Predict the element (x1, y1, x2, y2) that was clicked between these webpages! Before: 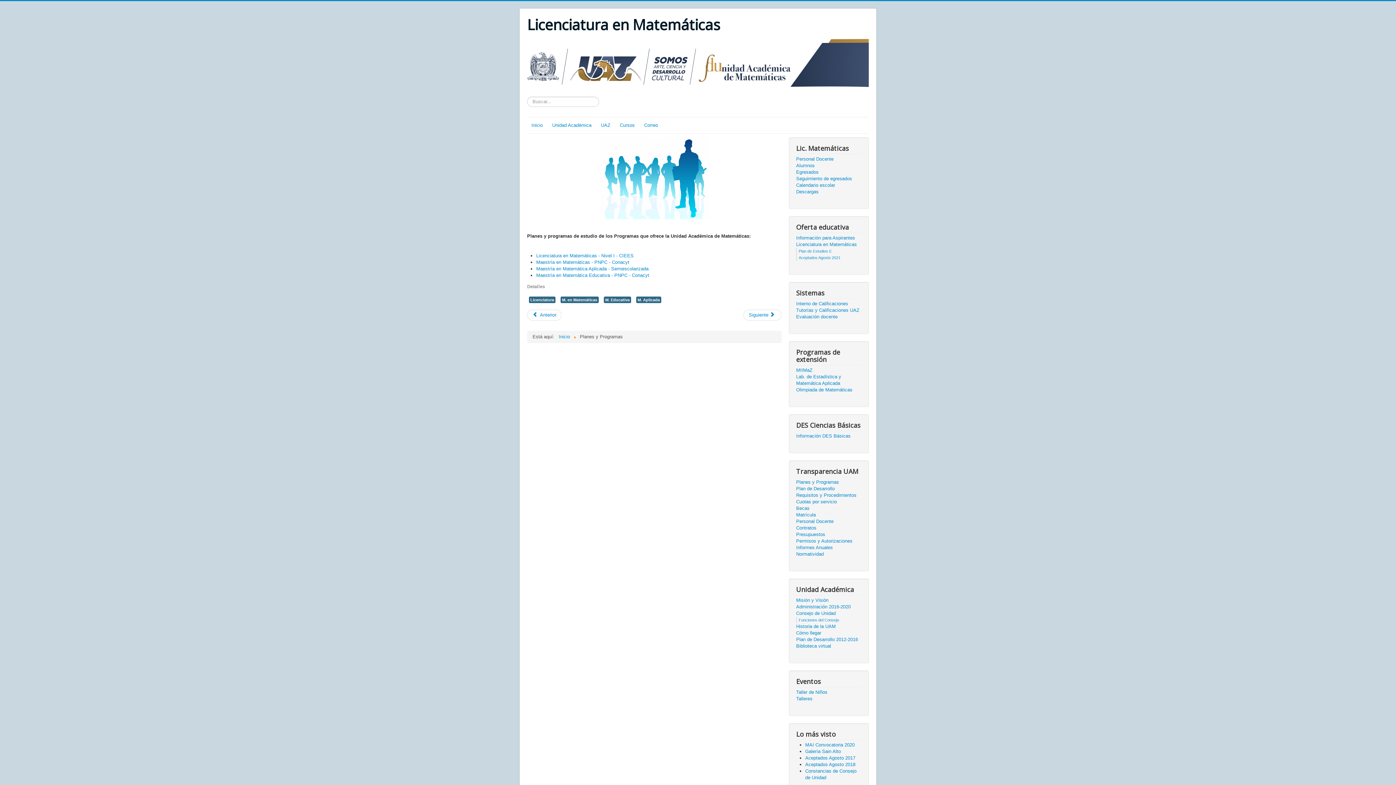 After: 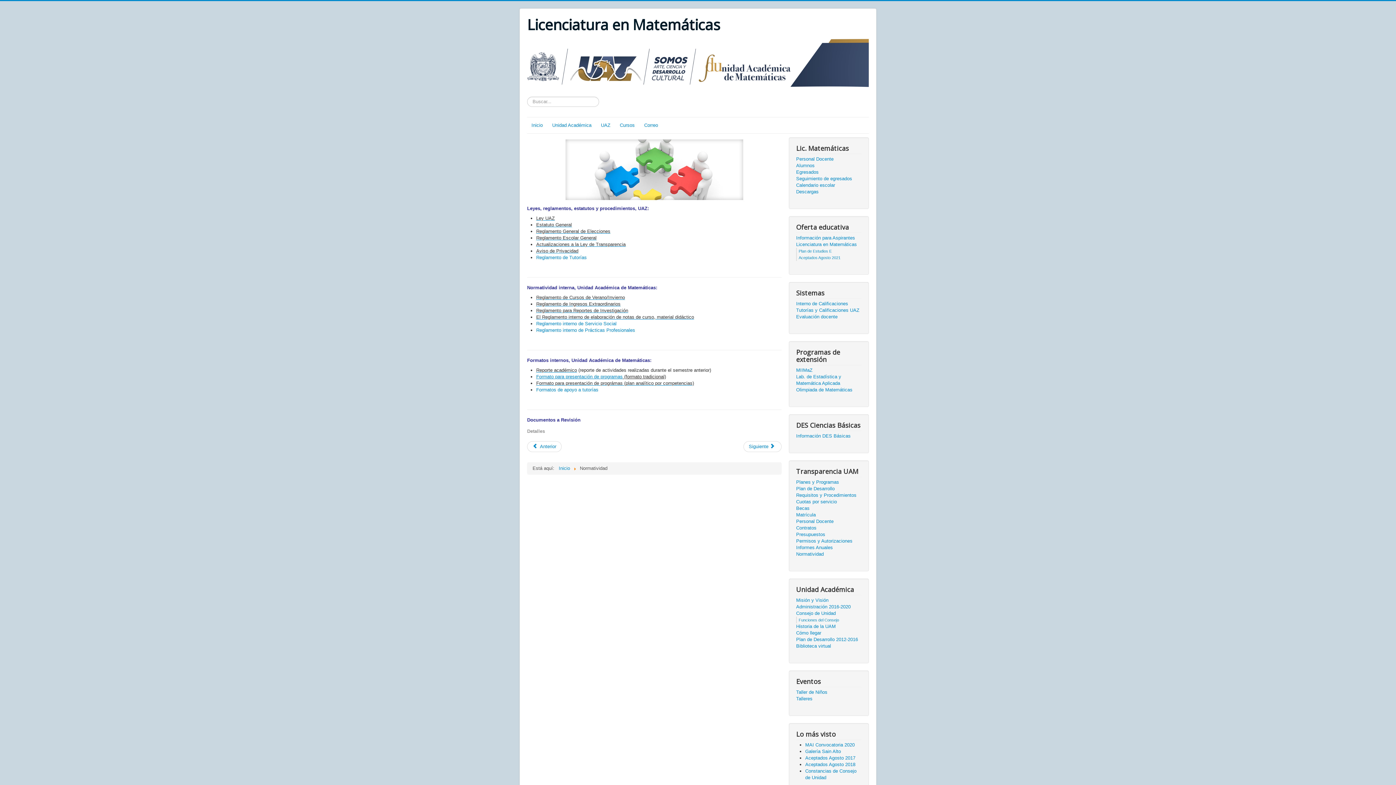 Action: bbox: (796, 551, 861, 557) label: Normatividad